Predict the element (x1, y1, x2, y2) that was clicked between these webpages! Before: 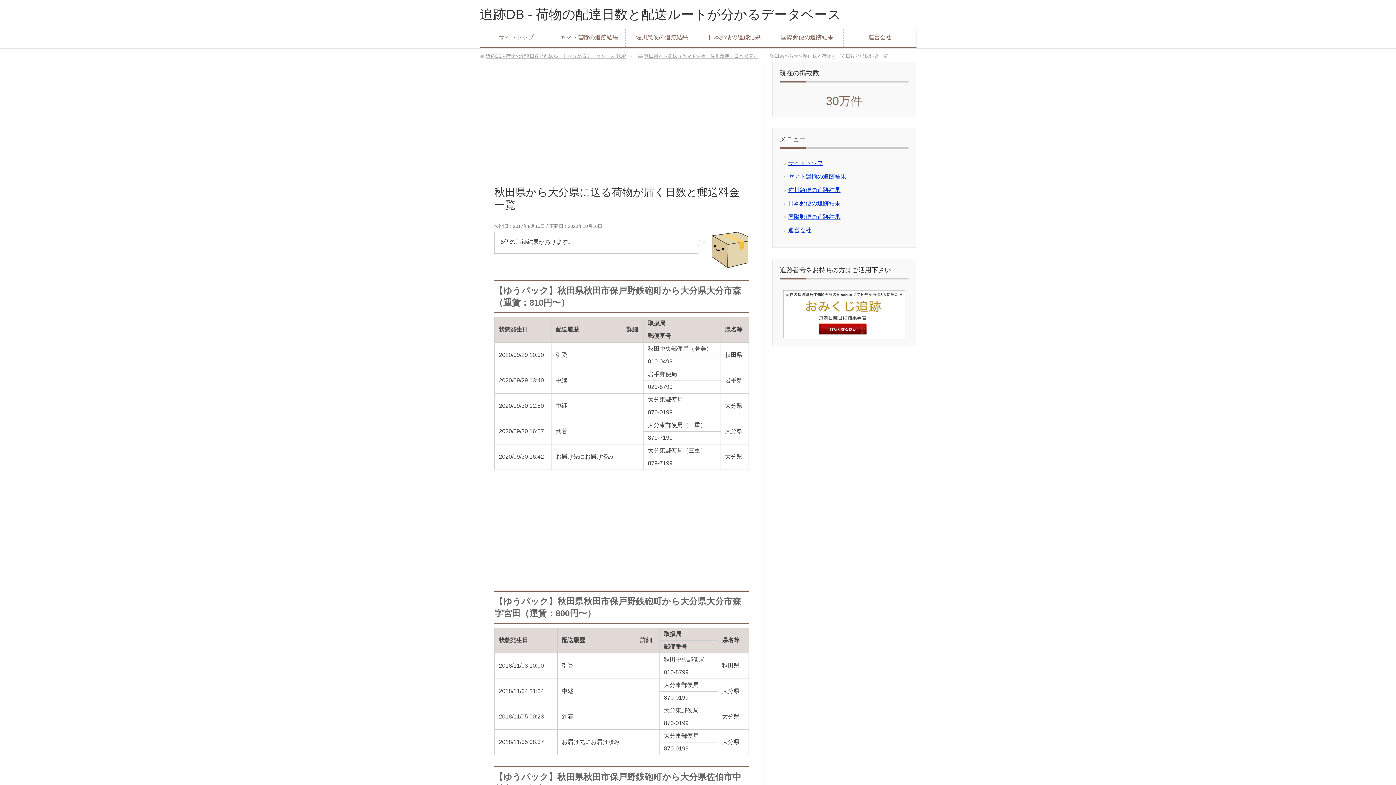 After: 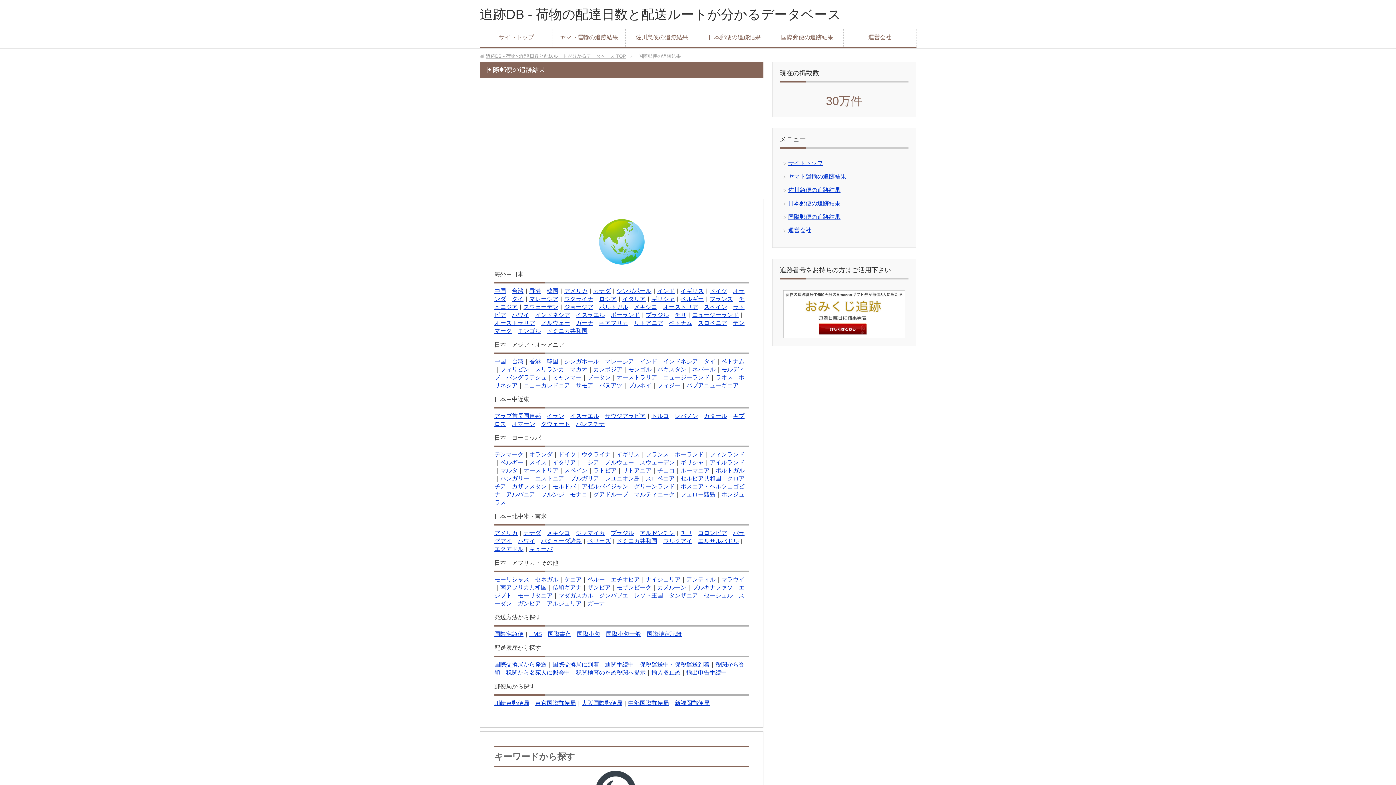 Action: label: 国際郵便の追跡結果 bbox: (788, 213, 840, 220)